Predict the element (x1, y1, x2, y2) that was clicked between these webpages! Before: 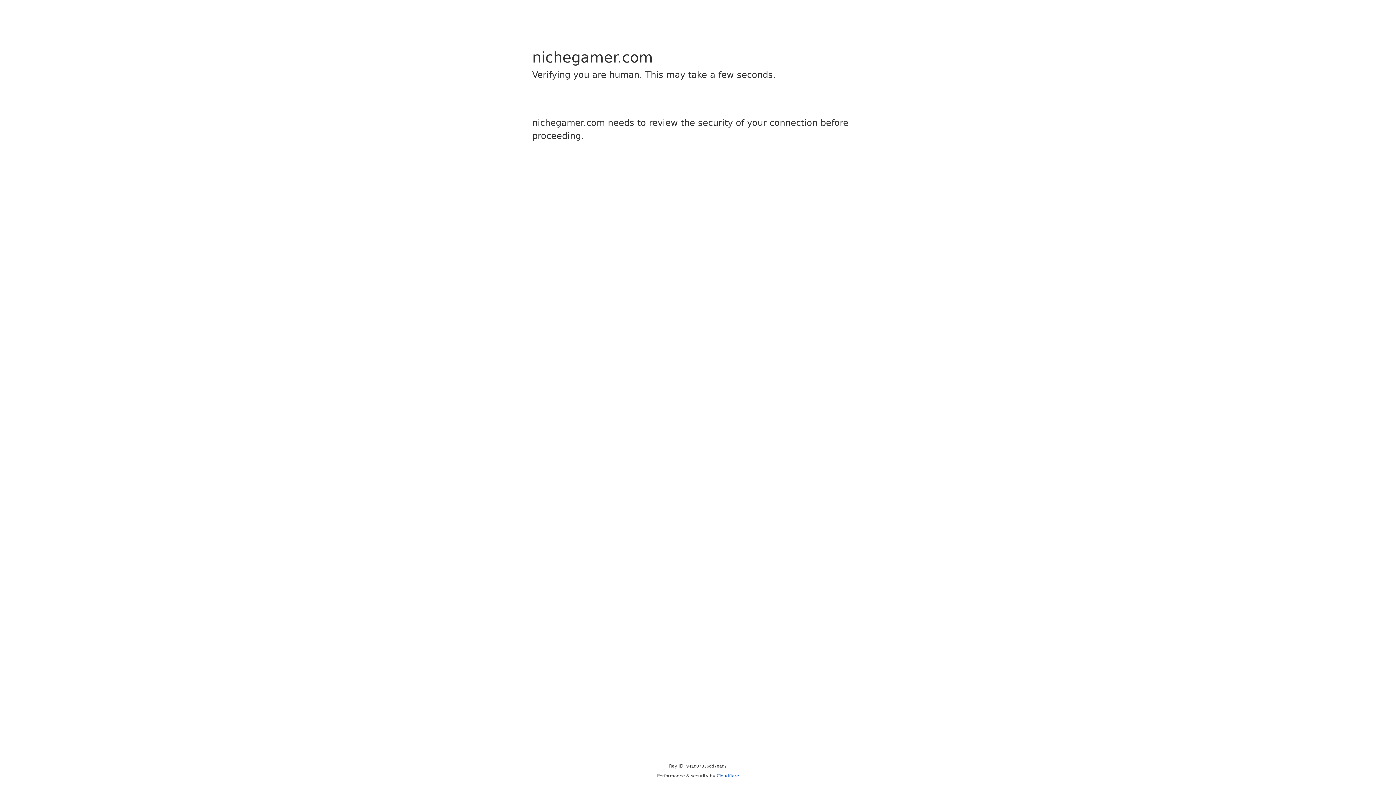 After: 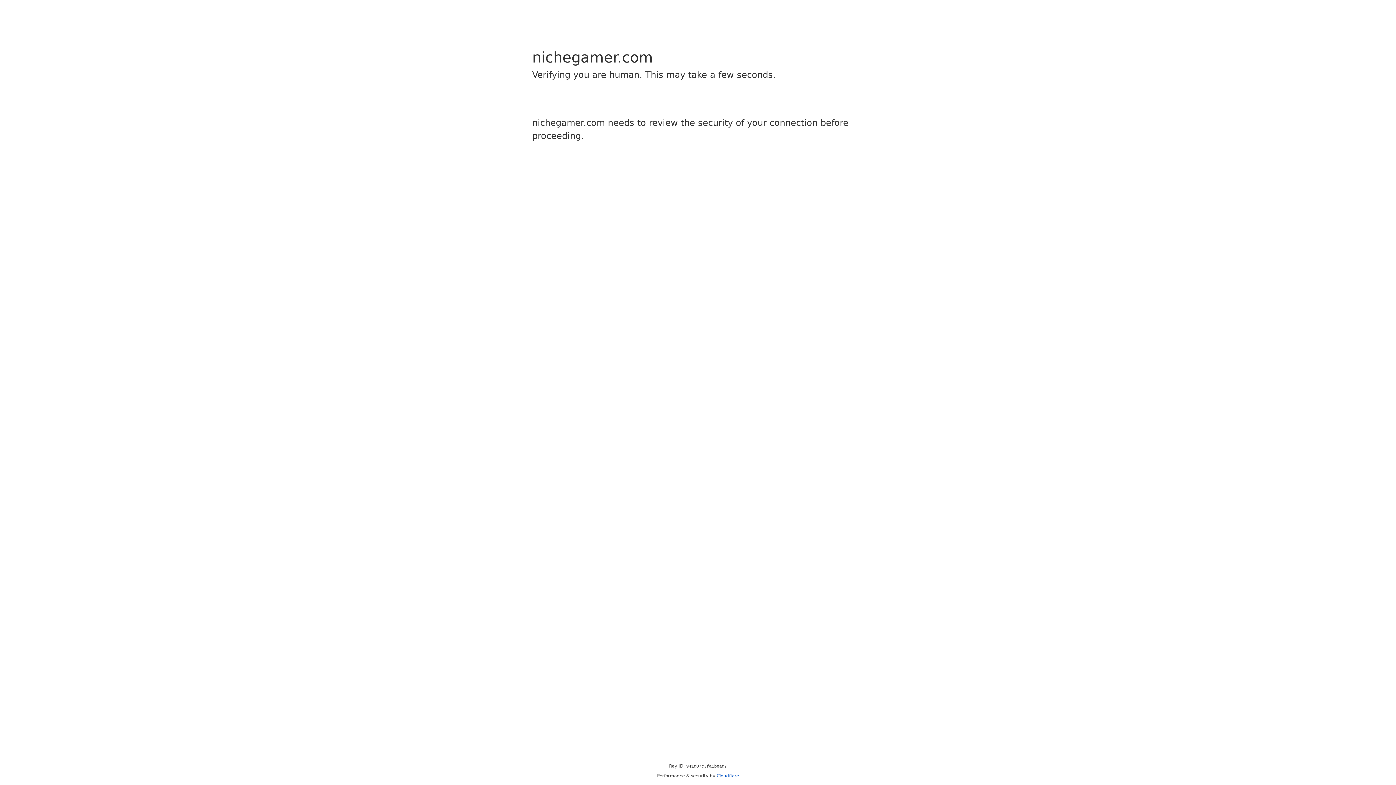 Action: label: Cloudflare bbox: (716, 773, 739, 778)